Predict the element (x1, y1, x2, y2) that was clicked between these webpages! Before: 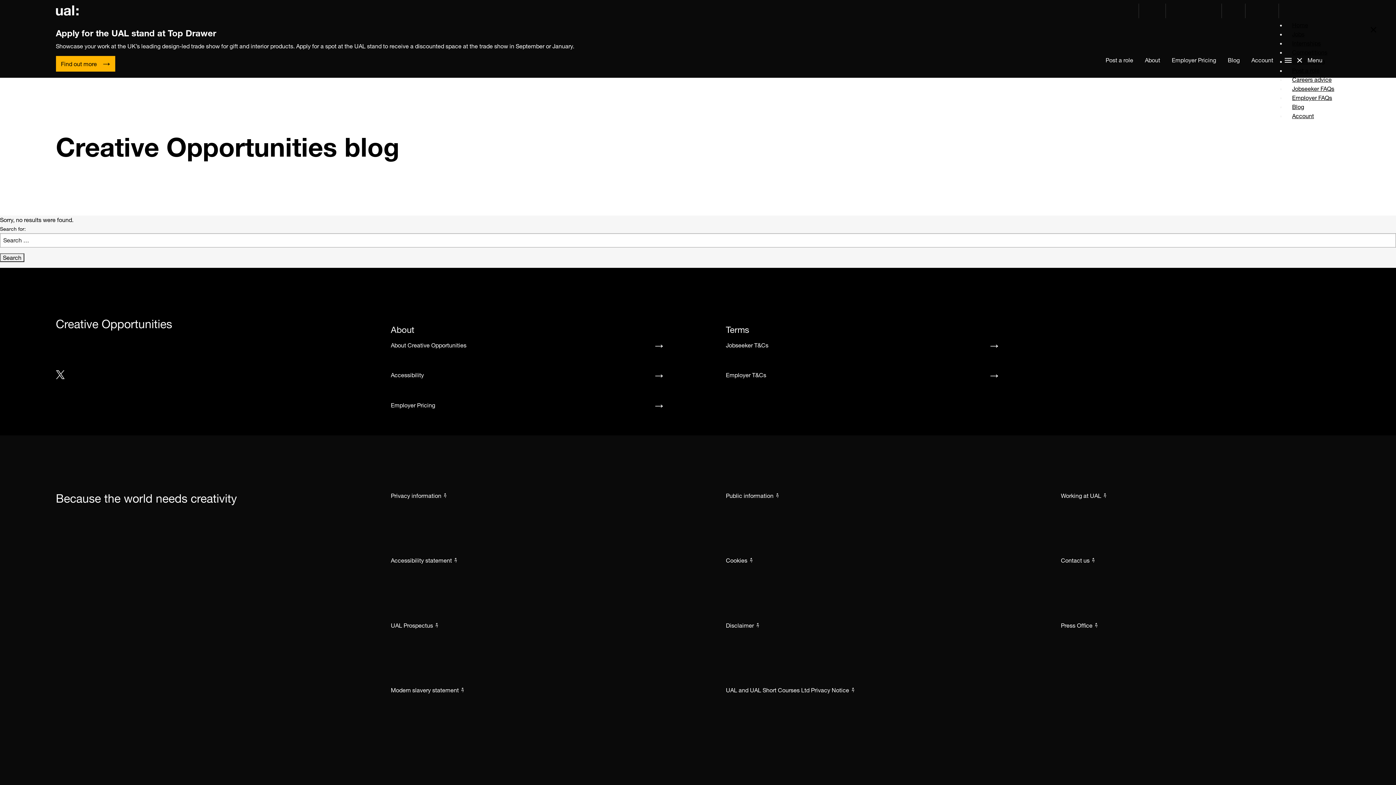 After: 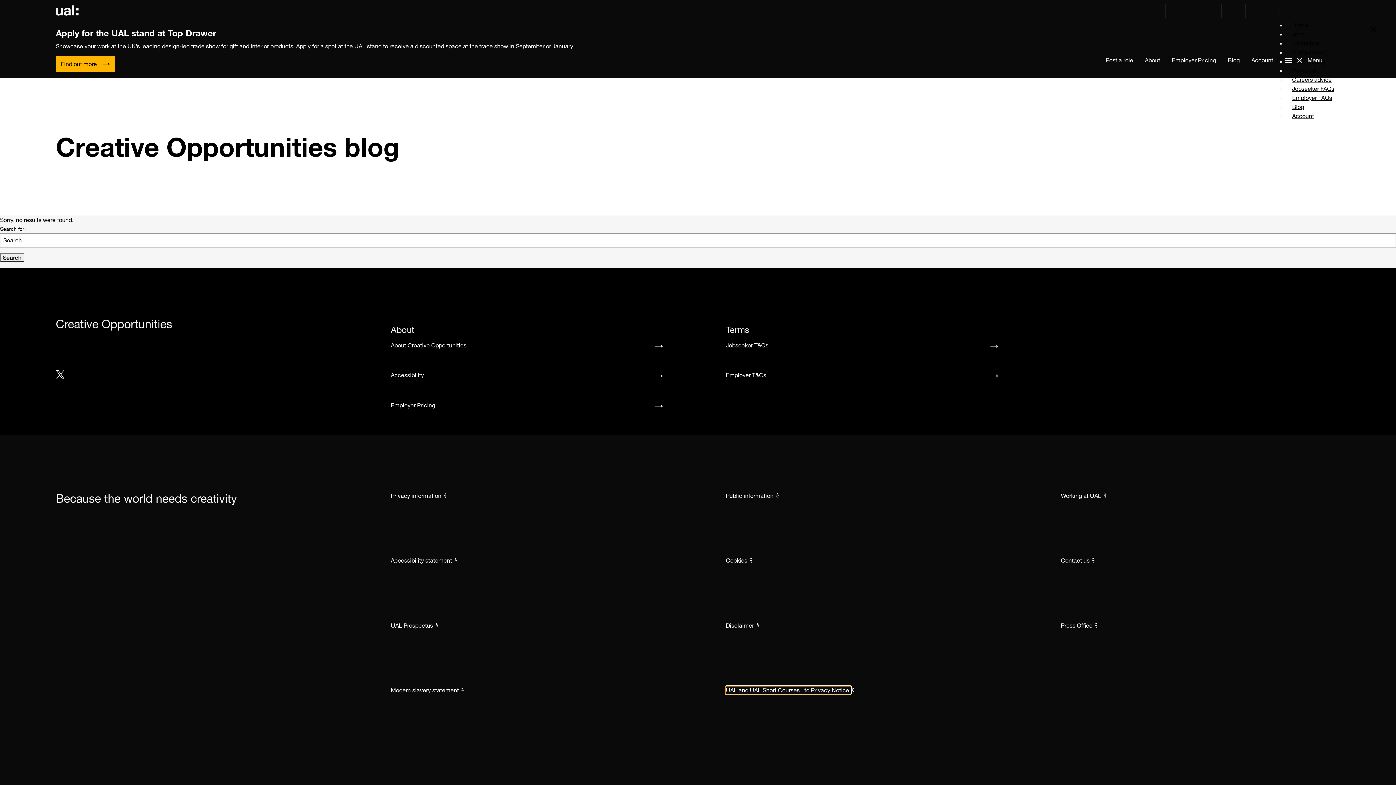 Action: label: UAL and UAL Short Courses Ltd Privacy Notice  bbox: (726, 687, 850, 694)